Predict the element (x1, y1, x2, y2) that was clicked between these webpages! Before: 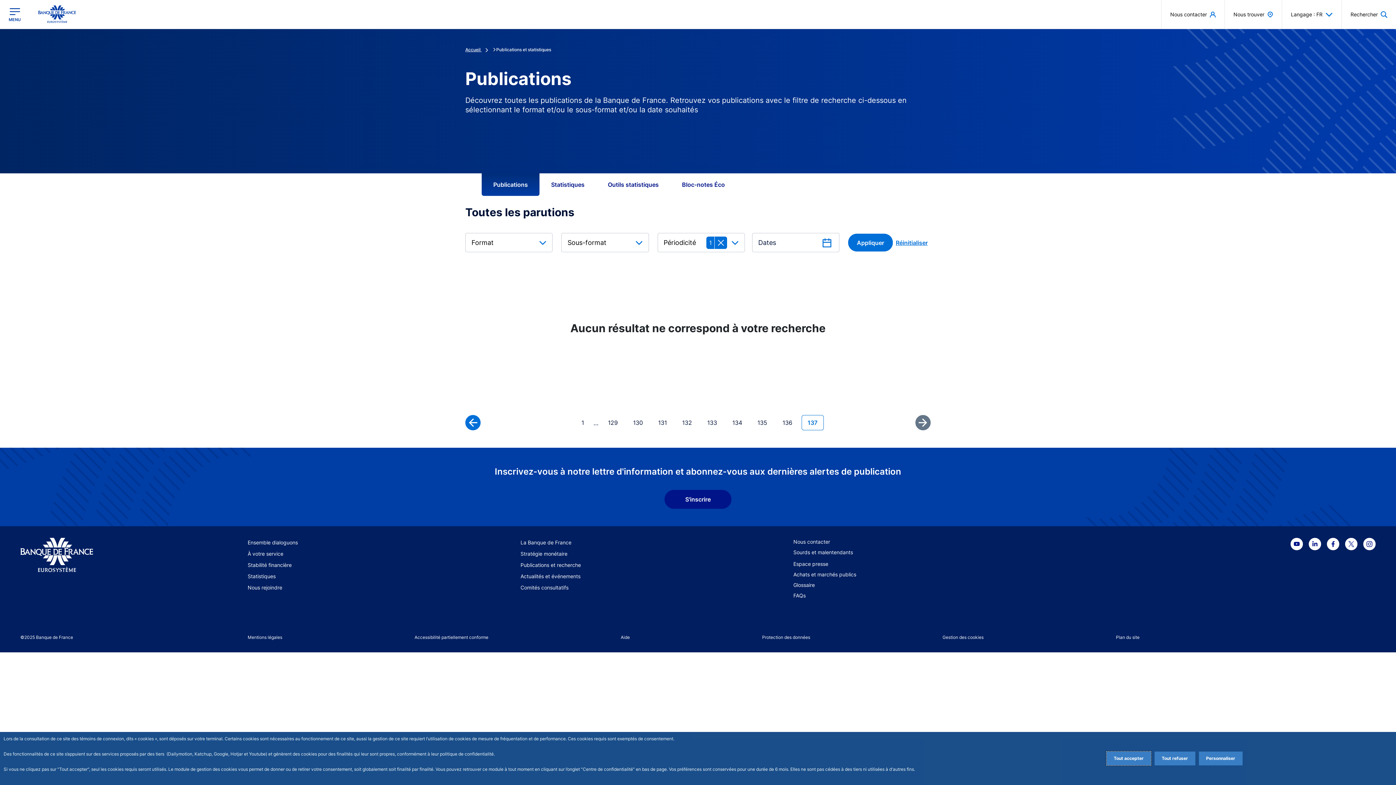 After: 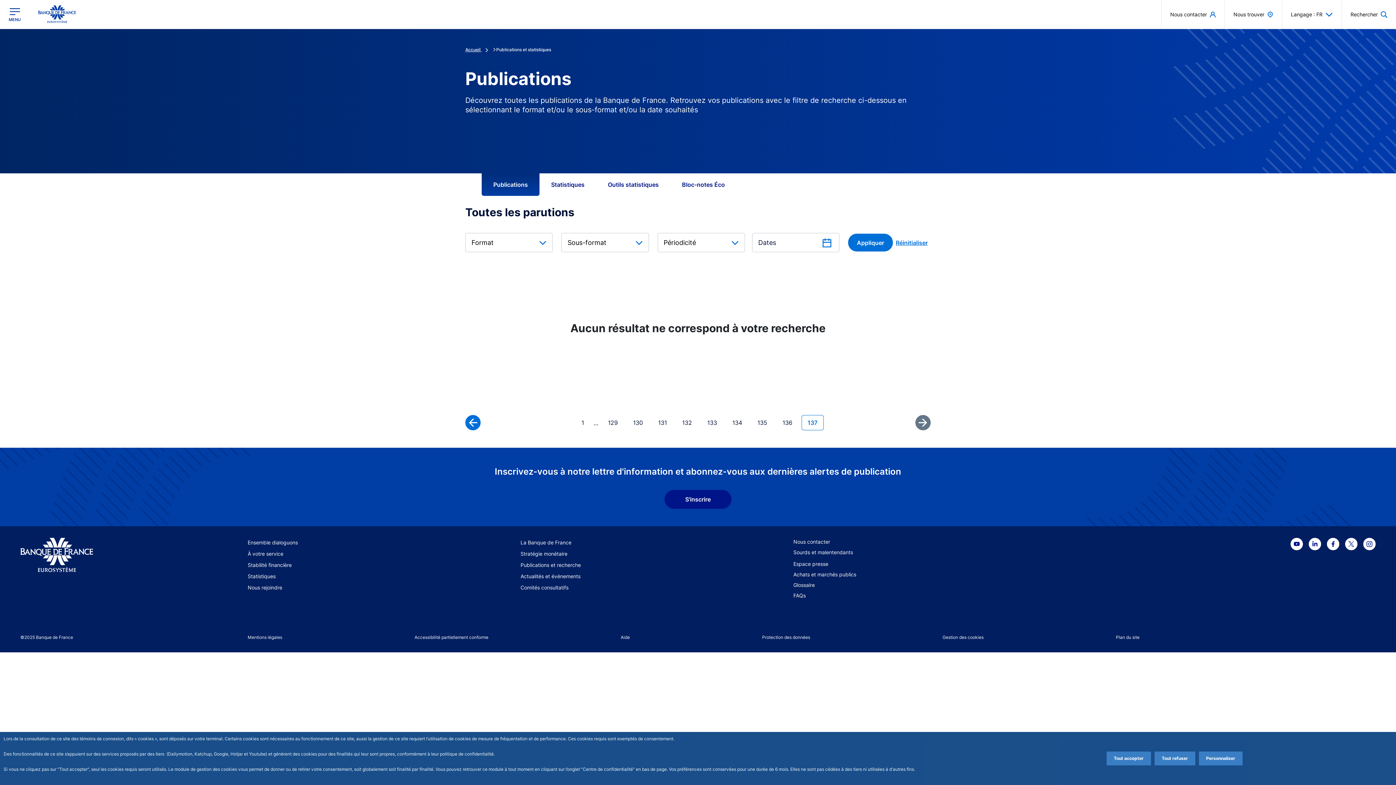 Action: bbox: (714, 236, 727, 248)